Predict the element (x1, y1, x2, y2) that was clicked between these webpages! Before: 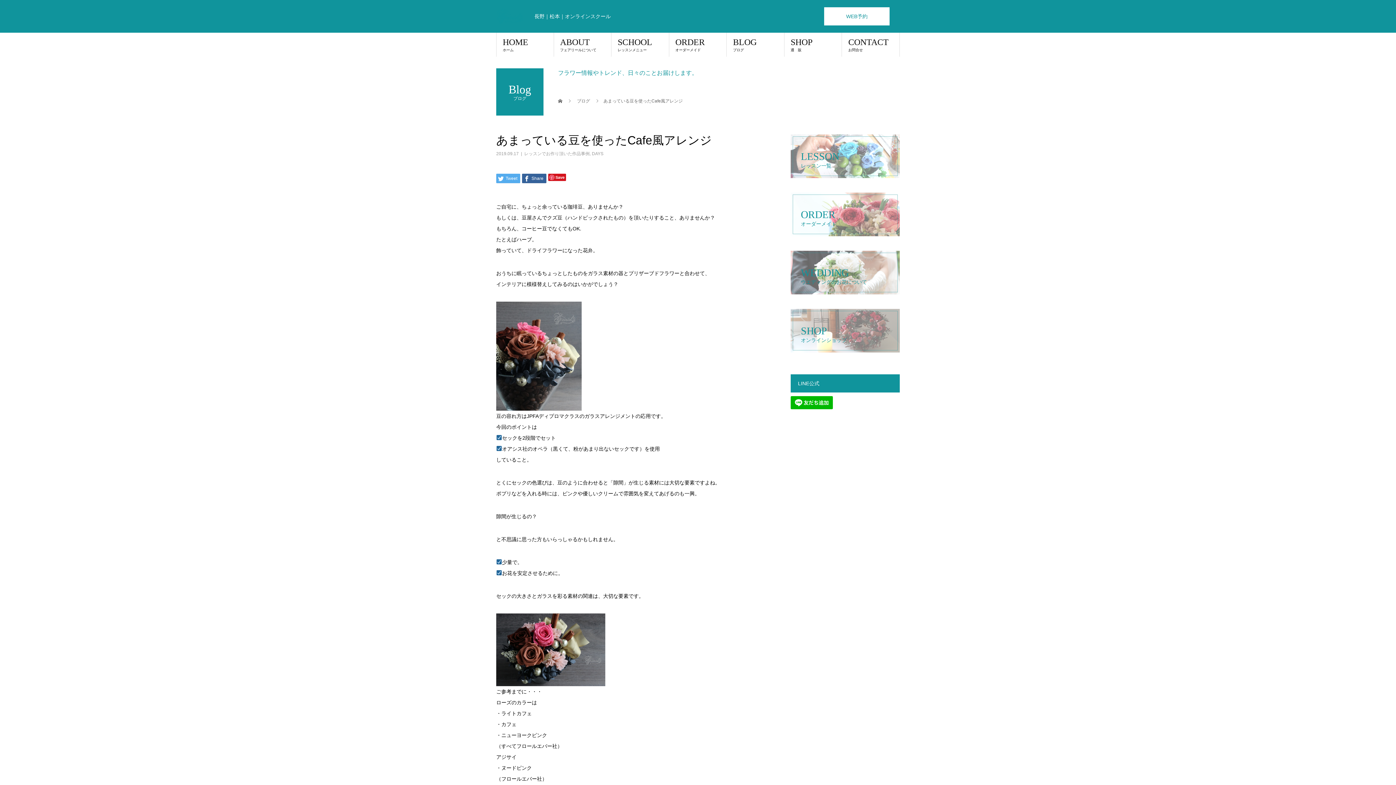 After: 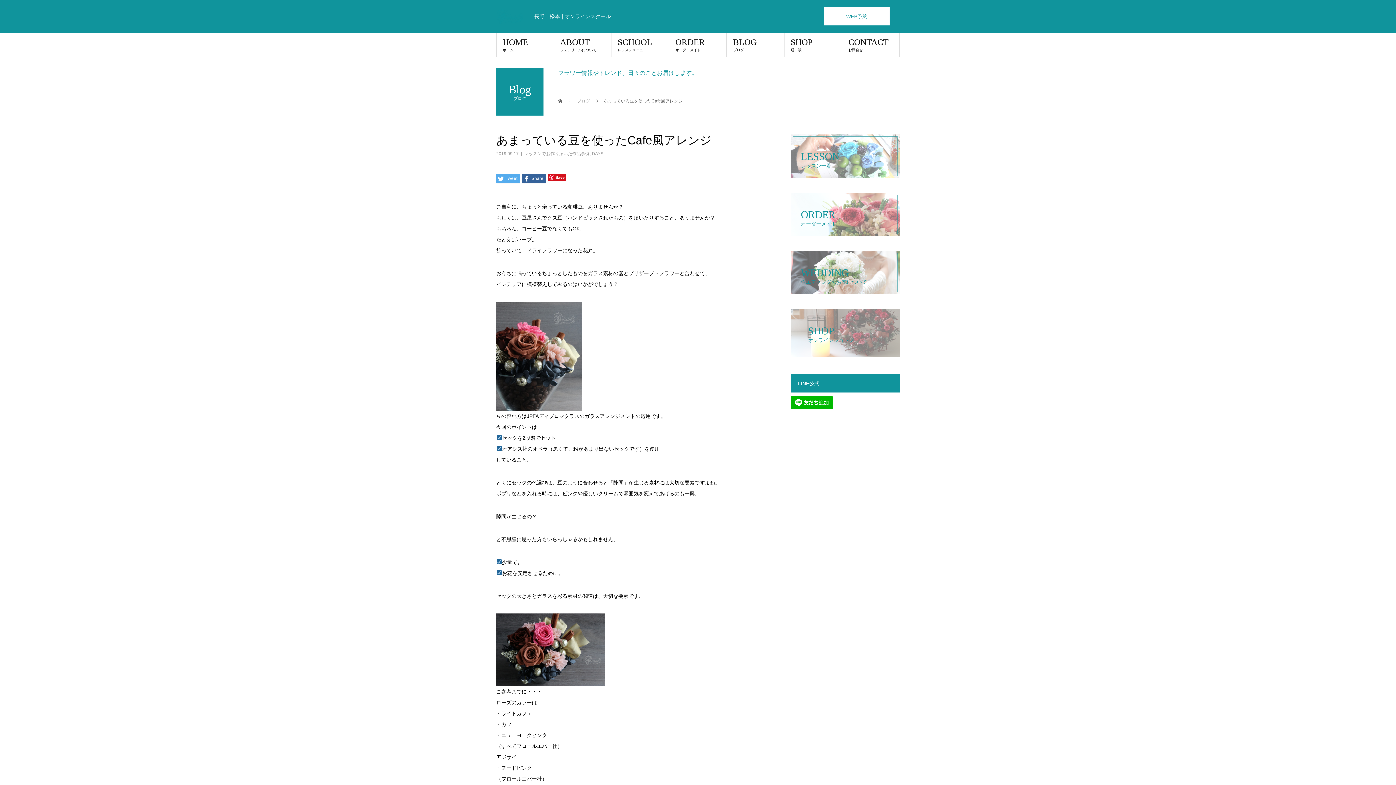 Action: bbox: (790, 309, 900, 360) label: SHOP
オンラインショップ